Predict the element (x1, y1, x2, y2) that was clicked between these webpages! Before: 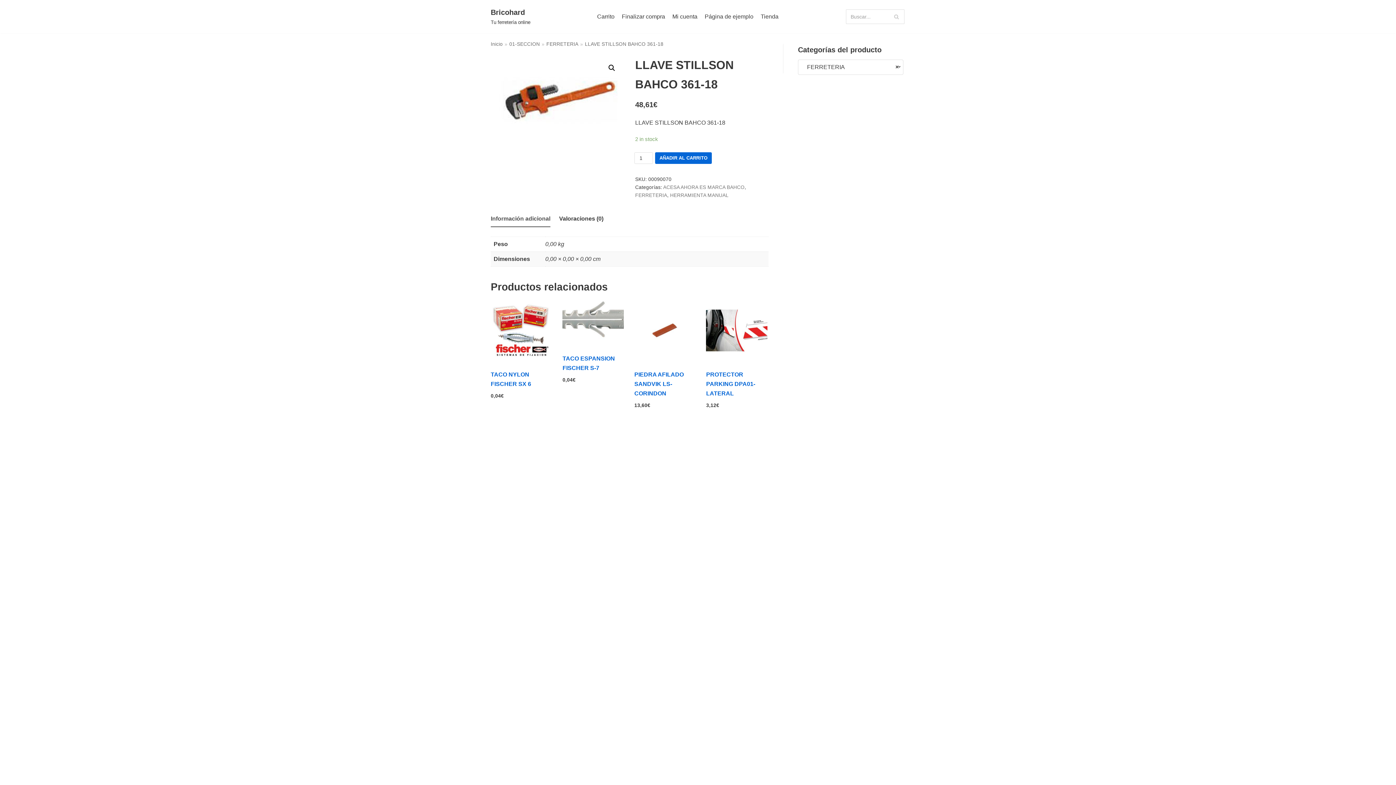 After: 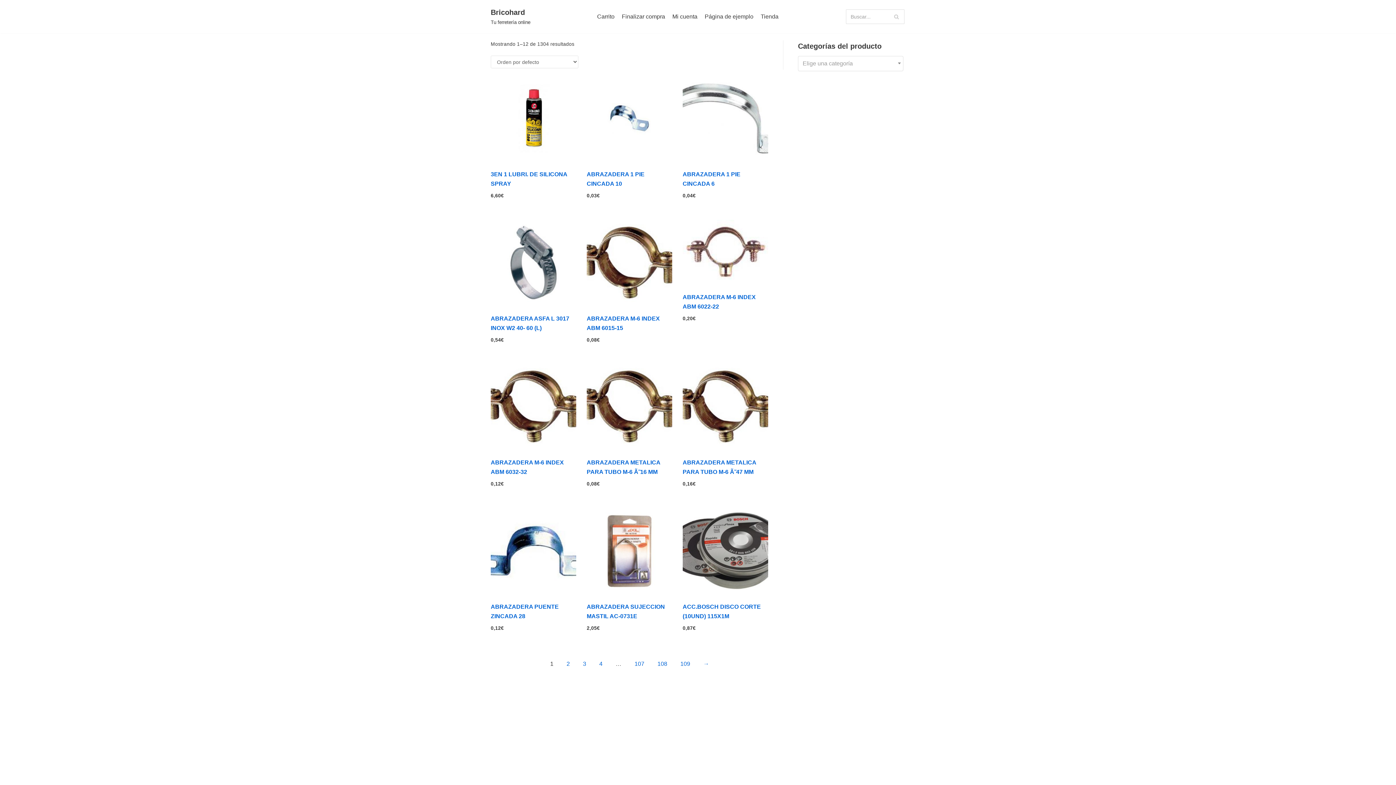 Action: label: Inicio bbox: (490, 41, 502, 46)